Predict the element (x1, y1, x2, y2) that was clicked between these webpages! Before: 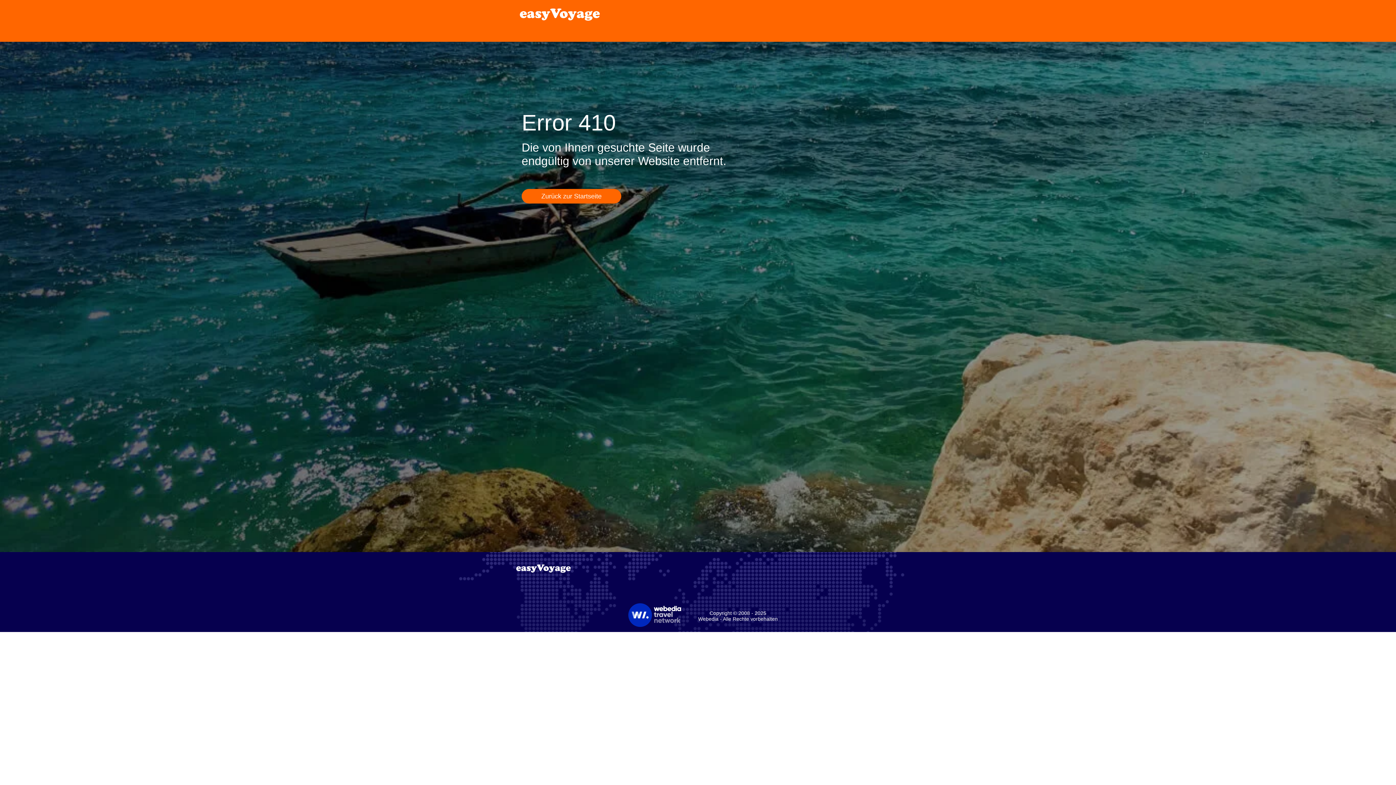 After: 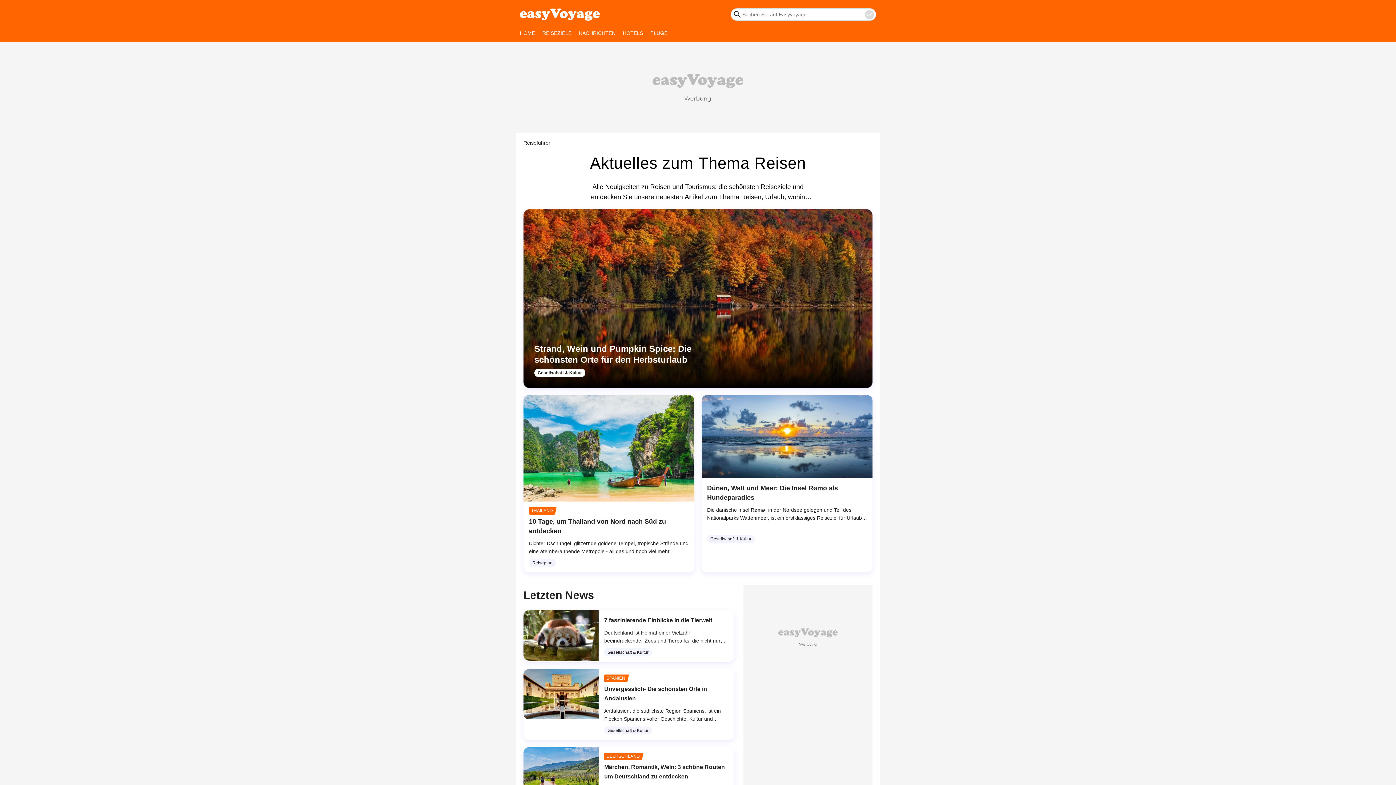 Action: label: Accueil bbox: (520, 5, 600, 23)